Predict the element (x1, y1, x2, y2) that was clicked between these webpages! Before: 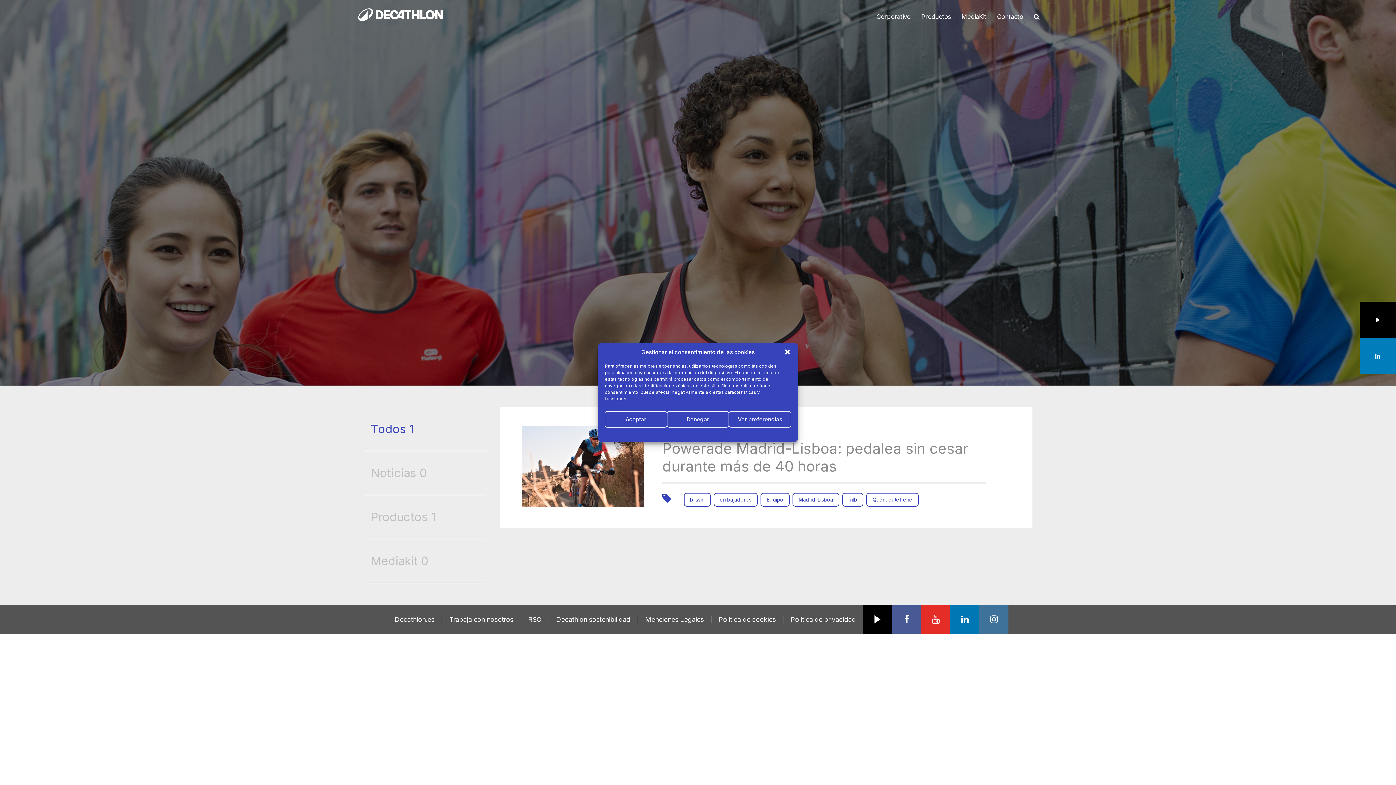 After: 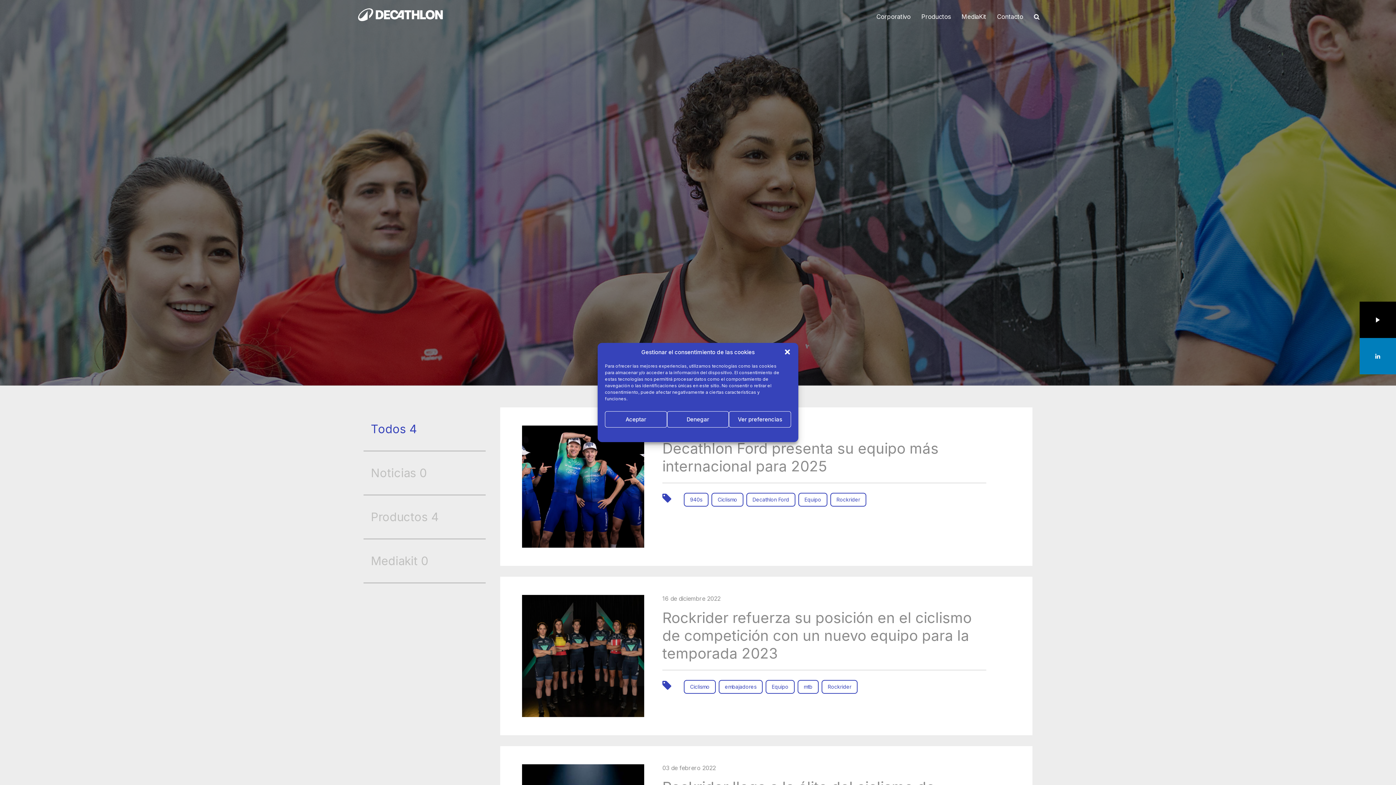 Action: label: Equipo bbox: (766, 496, 783, 502)